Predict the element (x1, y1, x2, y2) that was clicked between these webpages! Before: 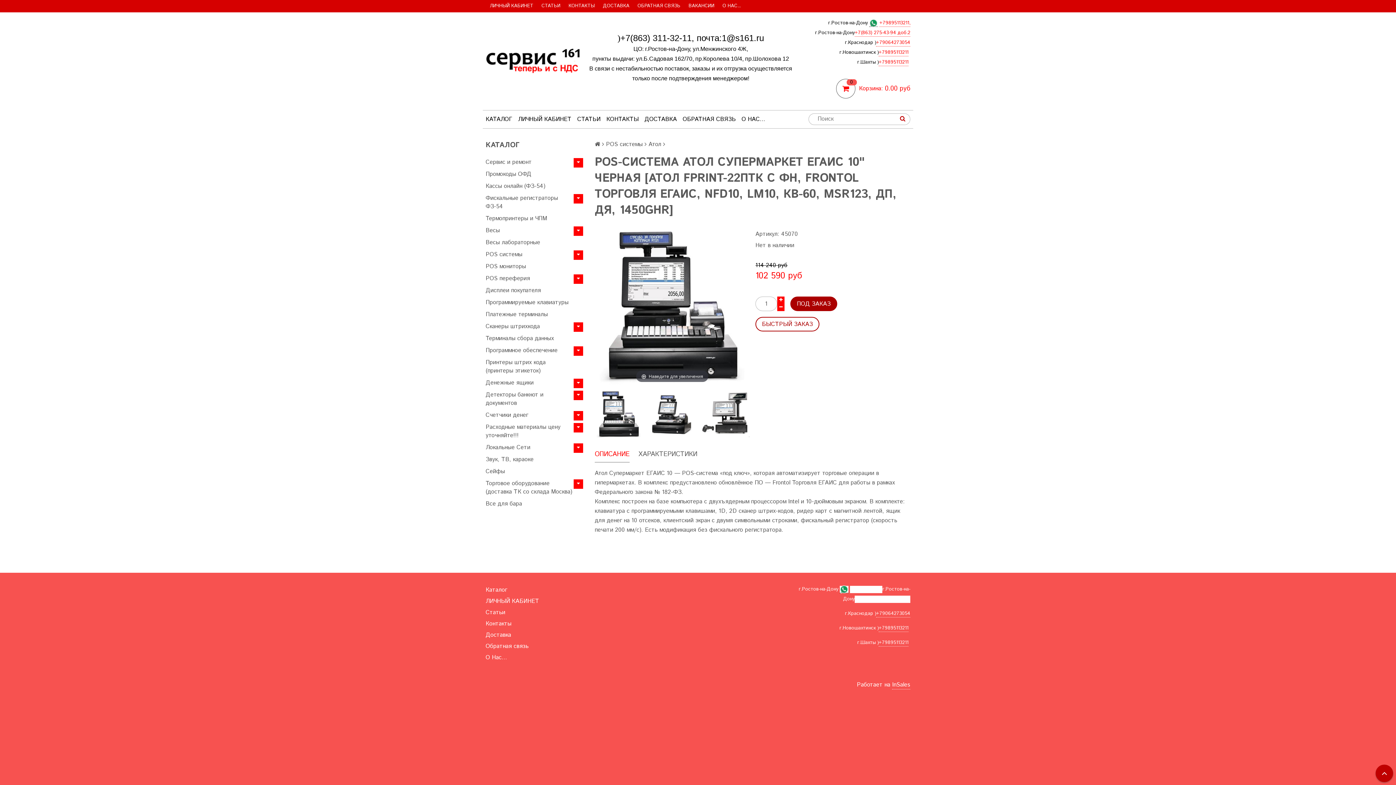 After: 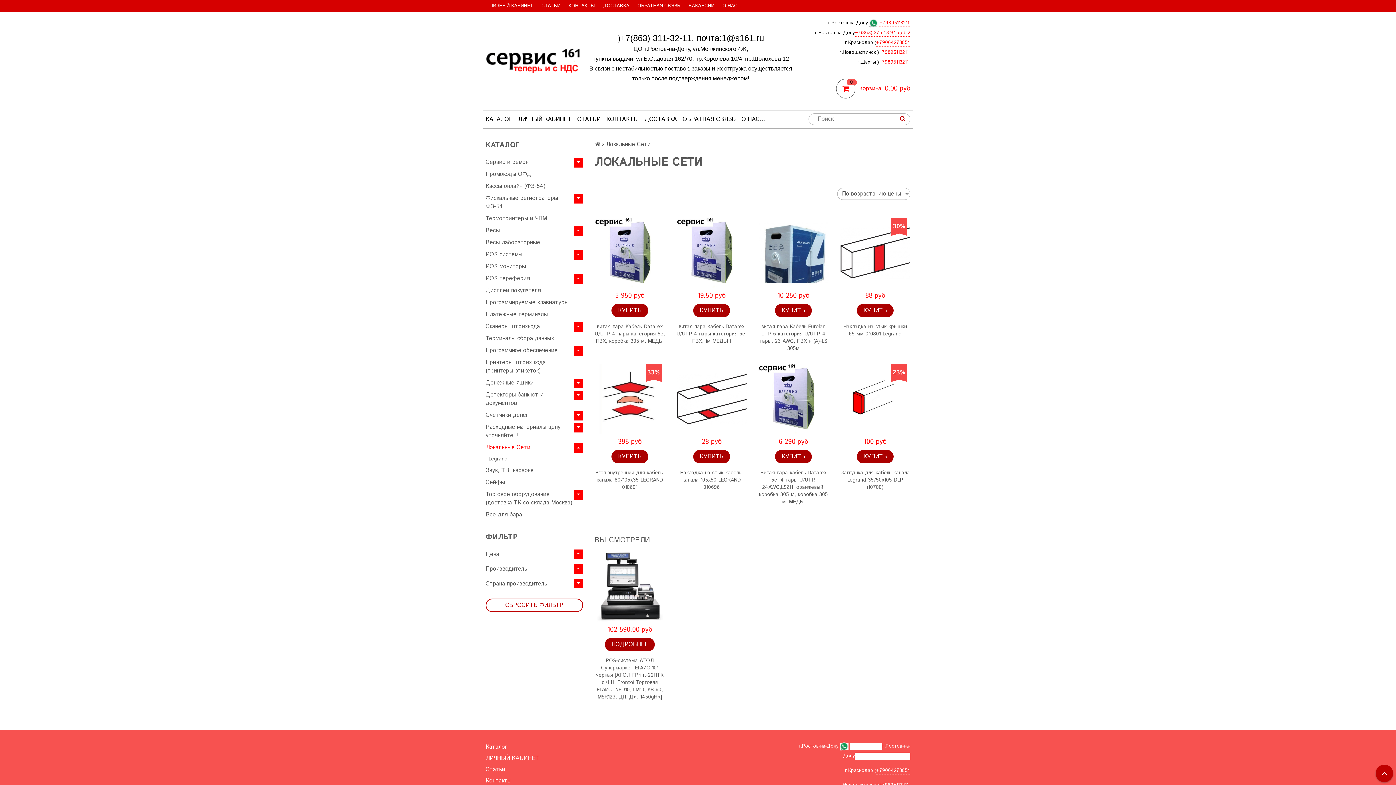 Action: label: Локальные Сети bbox: (485, 441, 583, 453)